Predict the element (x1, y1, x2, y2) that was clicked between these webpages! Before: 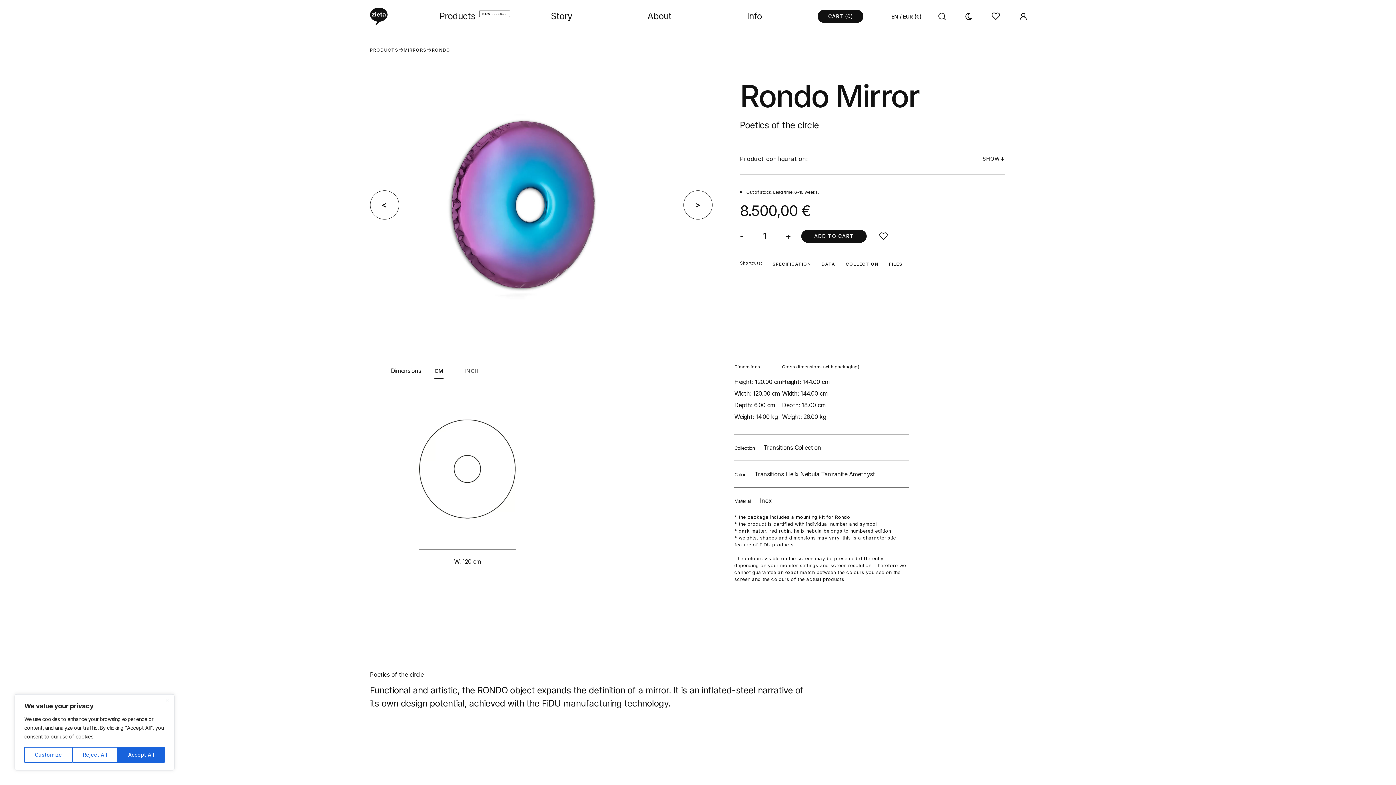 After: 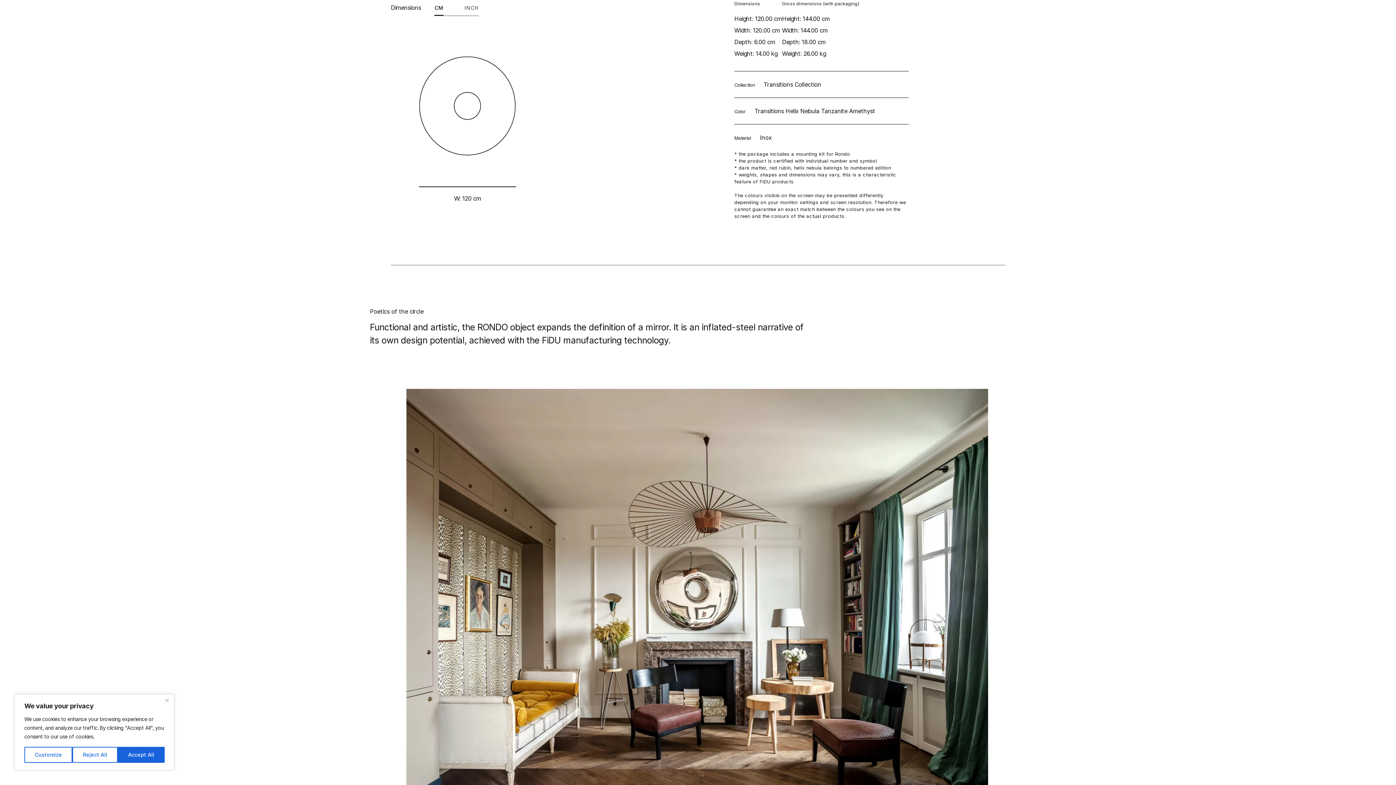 Action: bbox: (772, 261, 811, 267) label: SPECIFICATION